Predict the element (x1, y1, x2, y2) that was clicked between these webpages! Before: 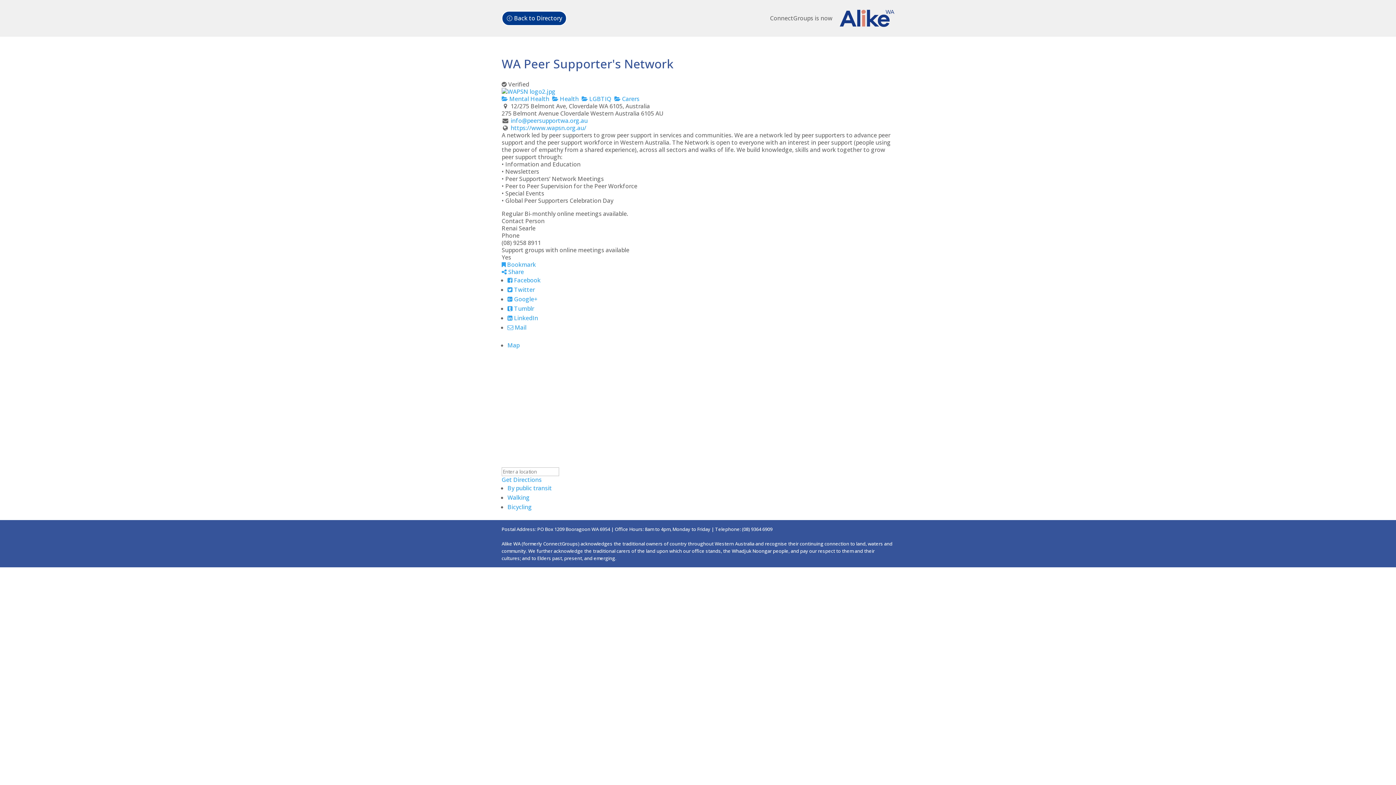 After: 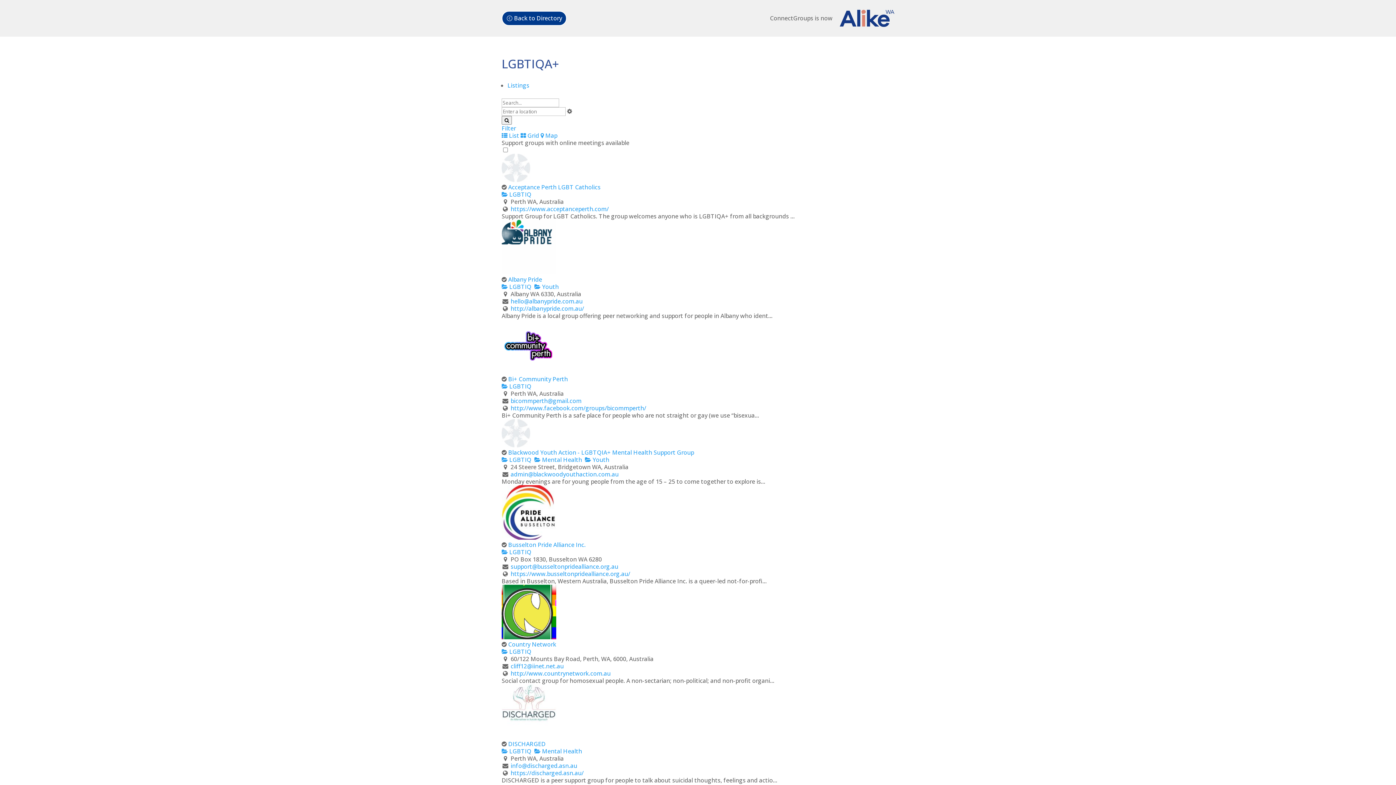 Action: bbox: (581, 94, 611, 102) label:  LGBTIQ